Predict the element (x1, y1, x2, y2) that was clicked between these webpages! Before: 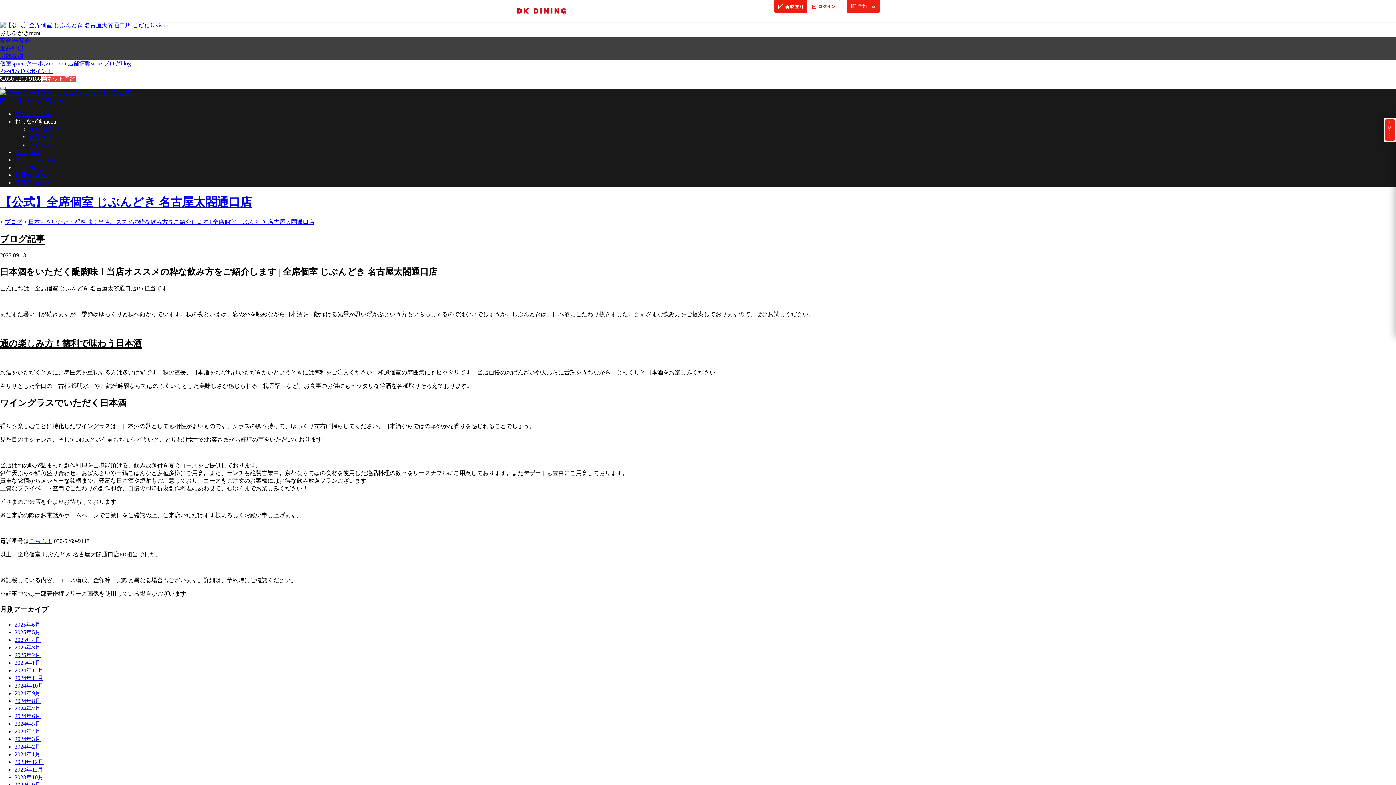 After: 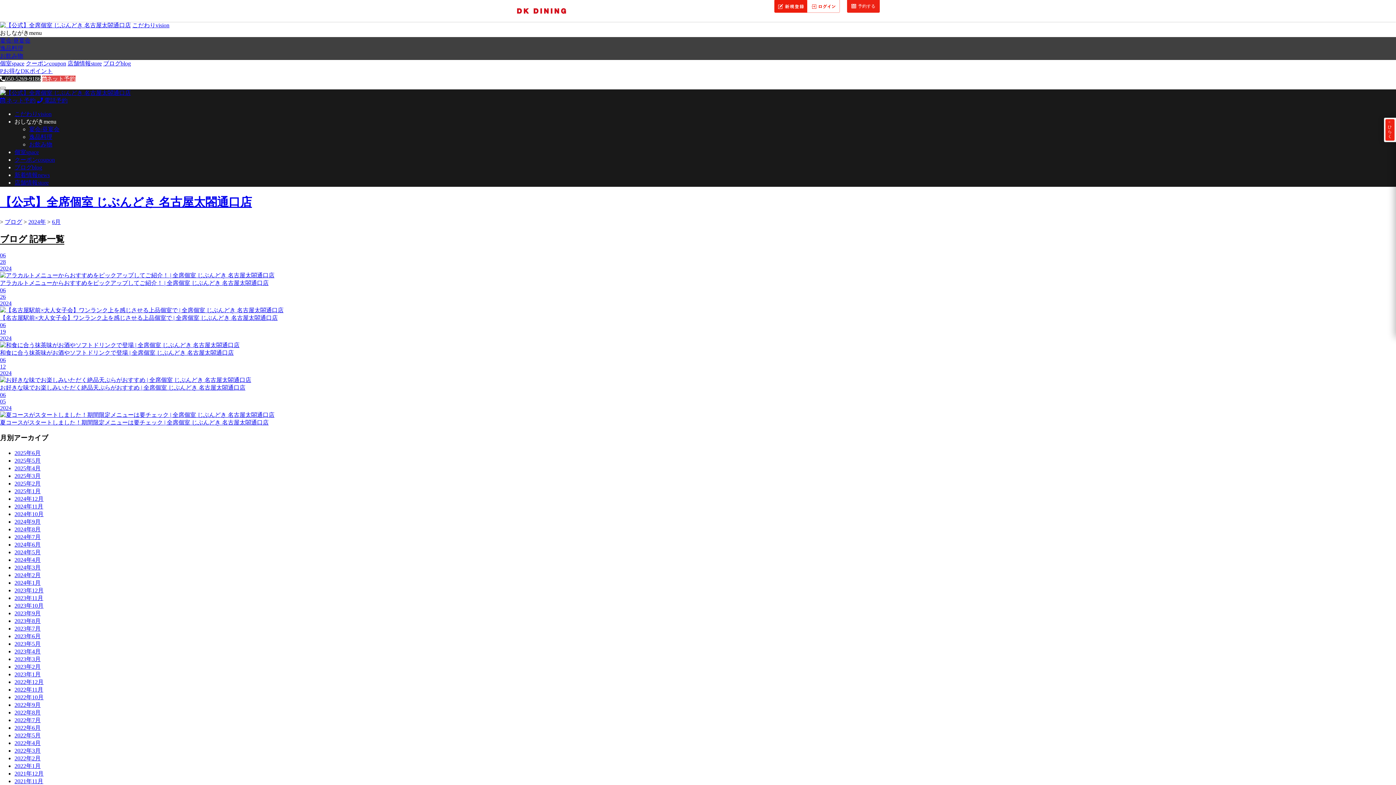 Action: label: 2024年6月 bbox: (14, 713, 40, 719)